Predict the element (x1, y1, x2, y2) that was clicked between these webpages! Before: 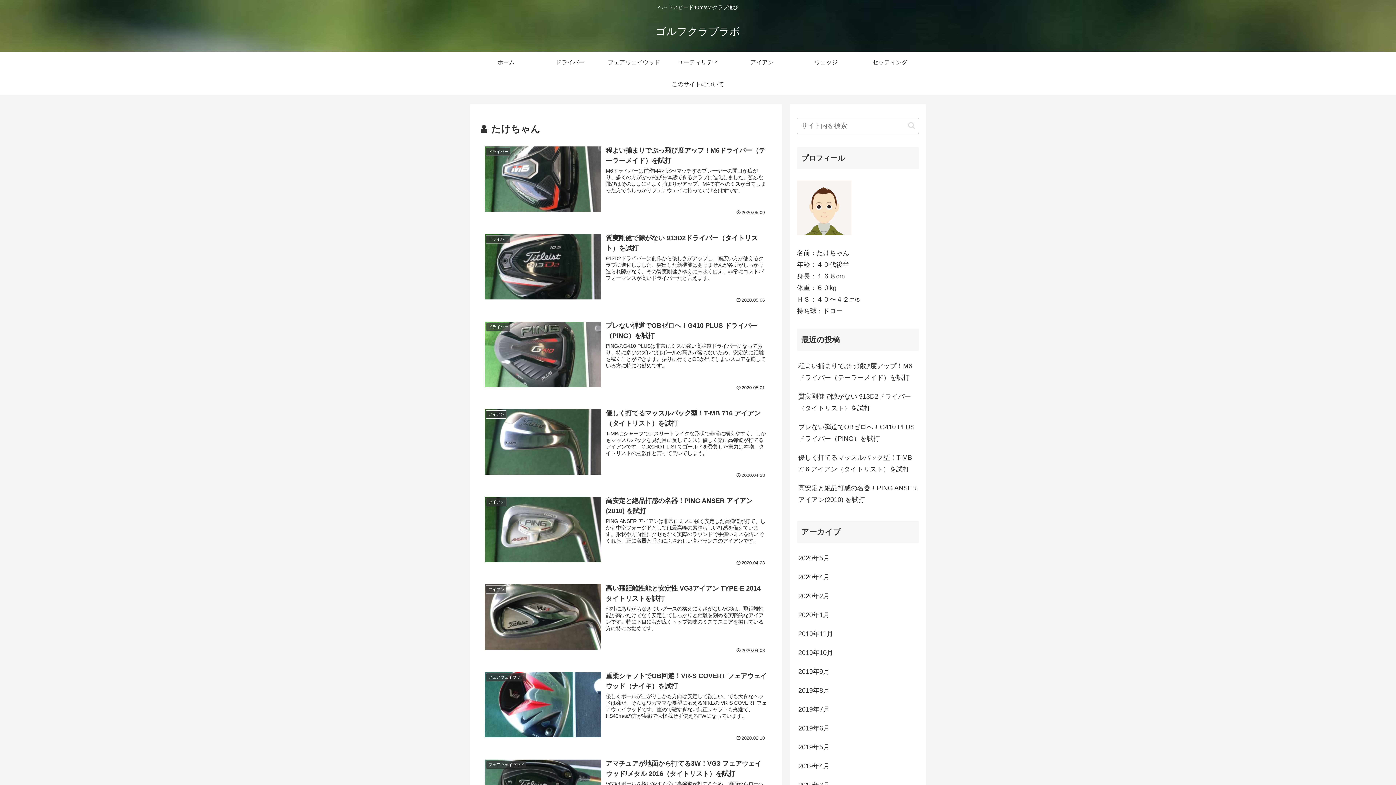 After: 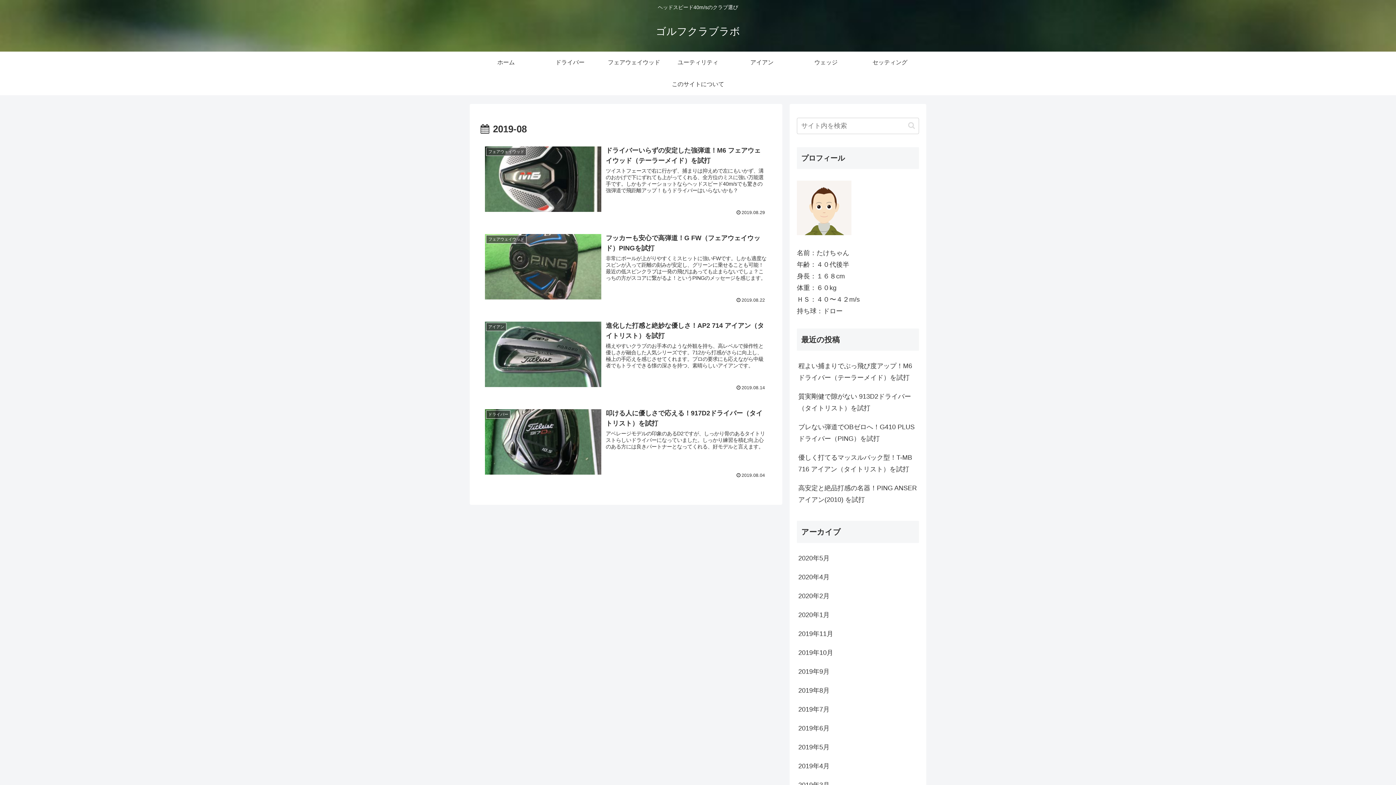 Action: label: 2019年8月 bbox: (797, 681, 919, 700)